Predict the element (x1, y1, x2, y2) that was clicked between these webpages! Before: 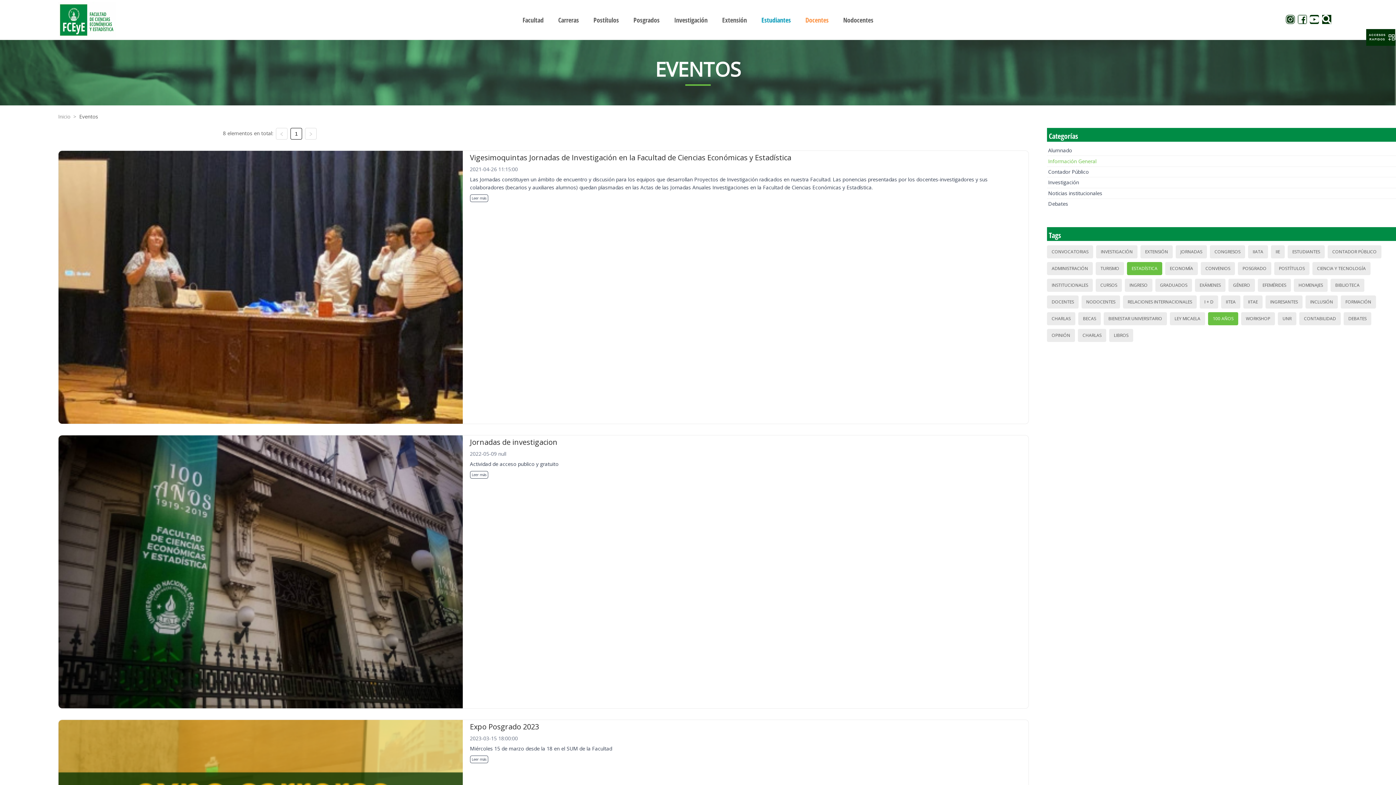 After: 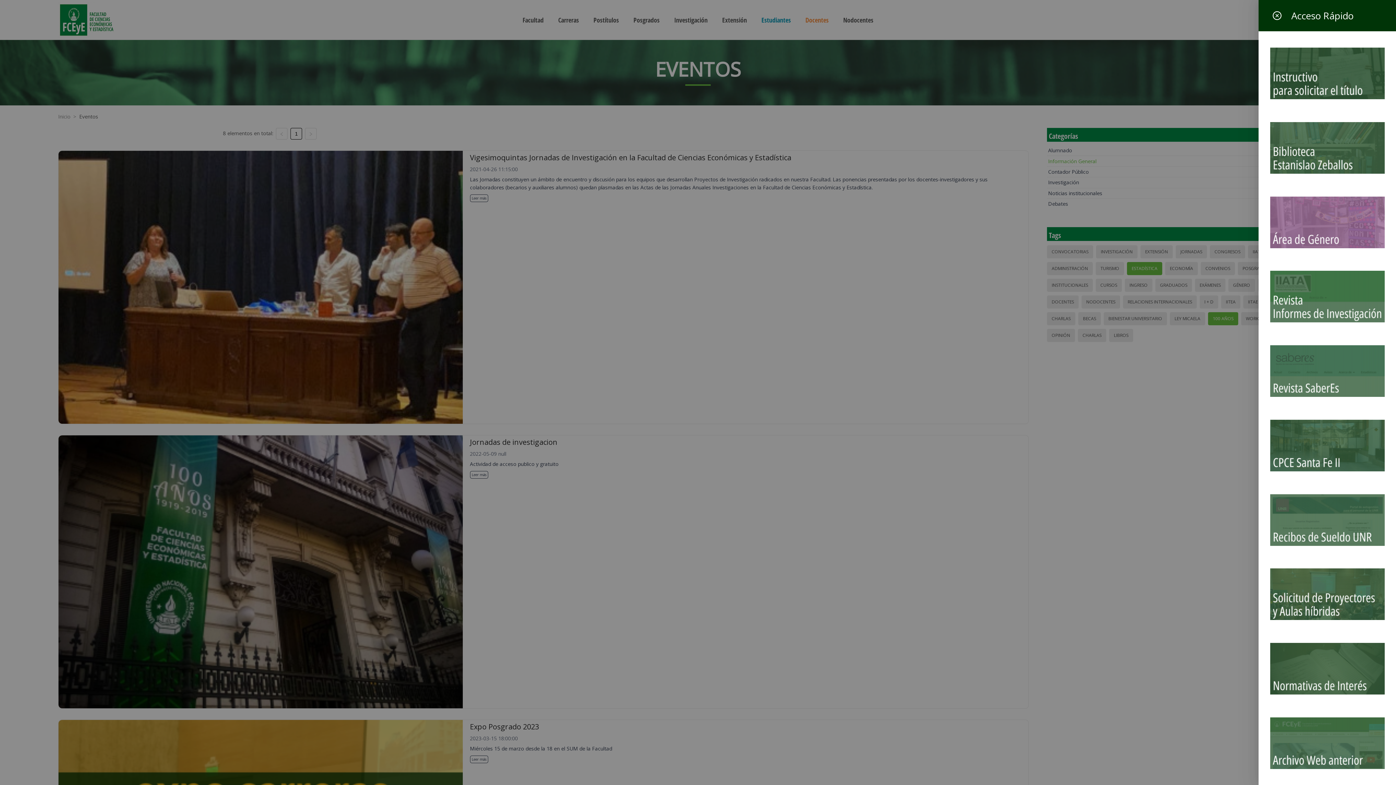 Action: label: ACCESOS RAPIDOS bbox: (1366, 29, 1395, 45)